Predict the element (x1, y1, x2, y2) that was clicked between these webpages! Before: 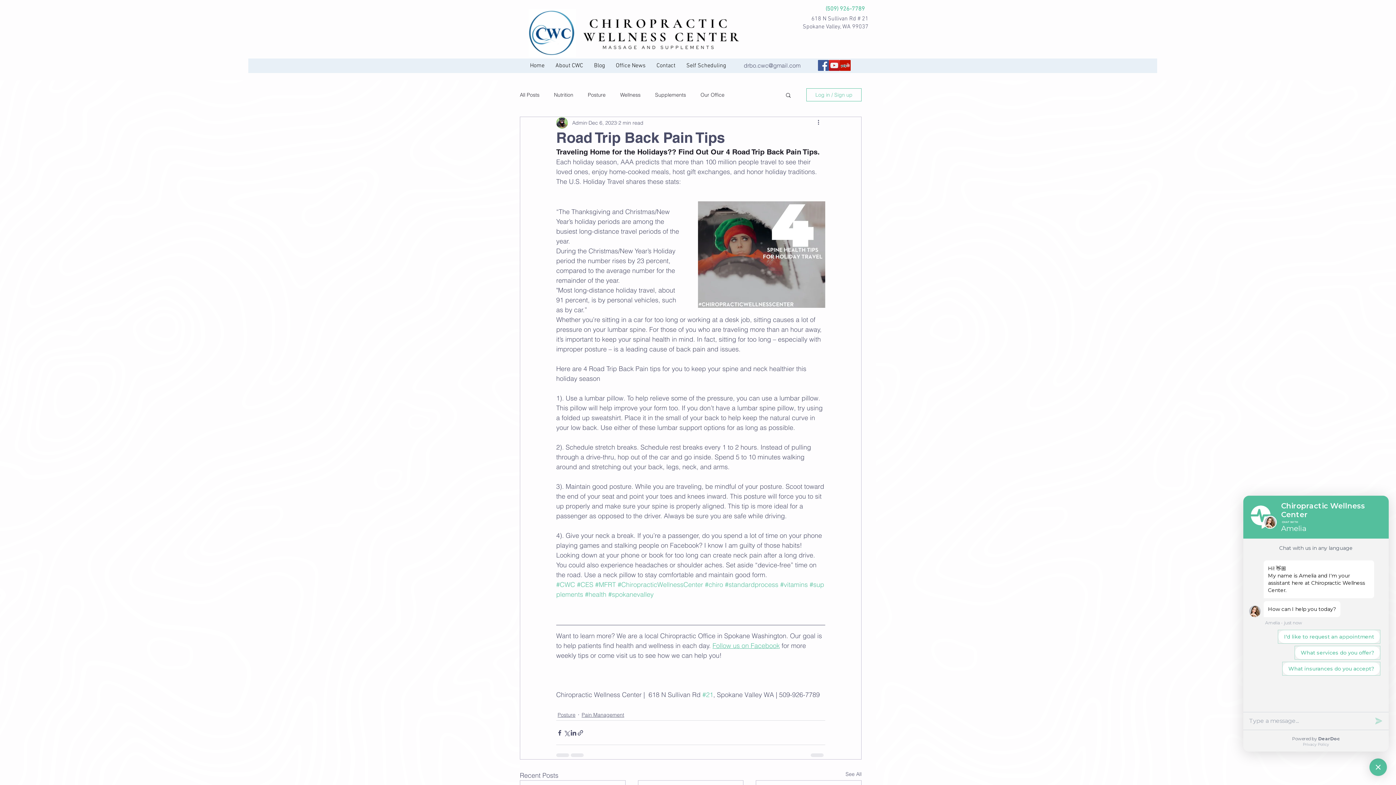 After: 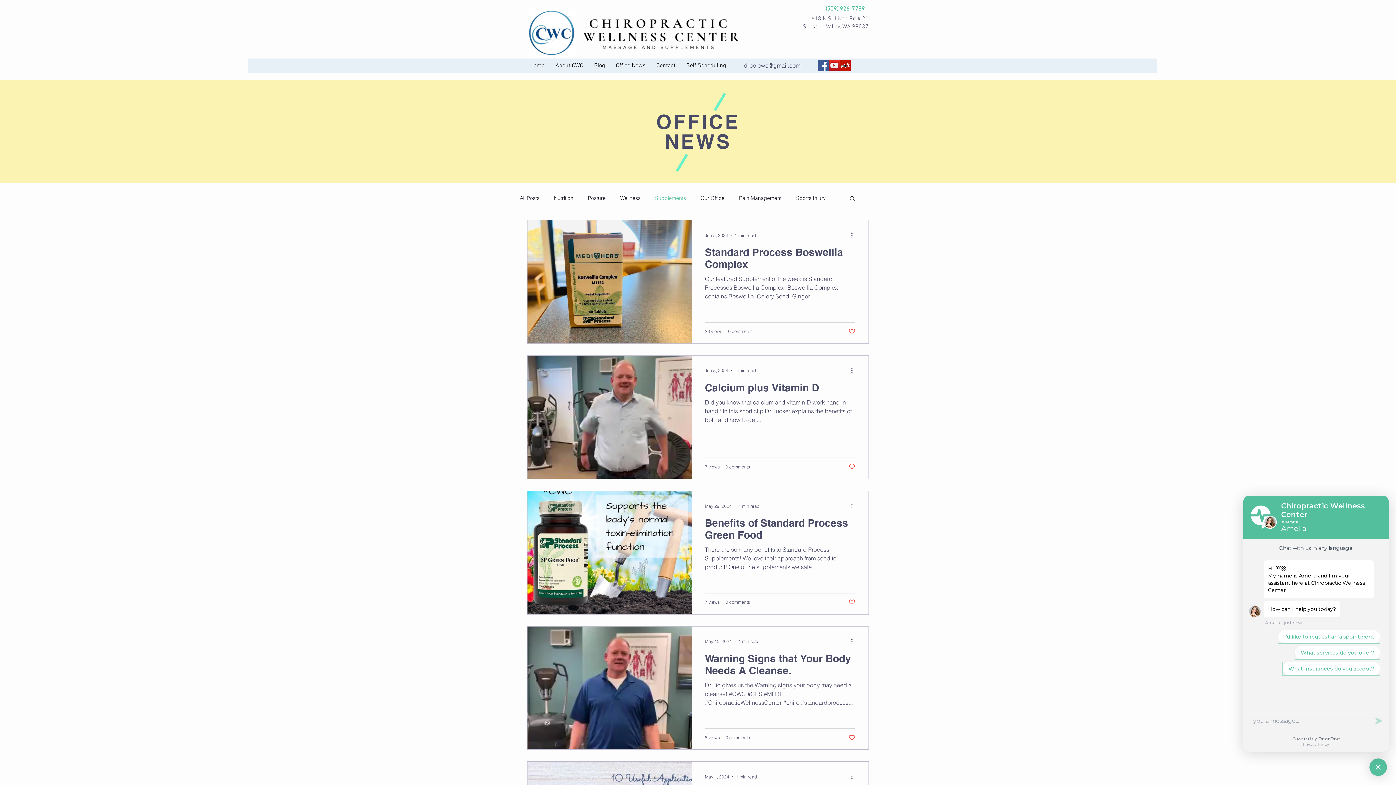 Action: bbox: (655, 91, 686, 98) label: Supplements